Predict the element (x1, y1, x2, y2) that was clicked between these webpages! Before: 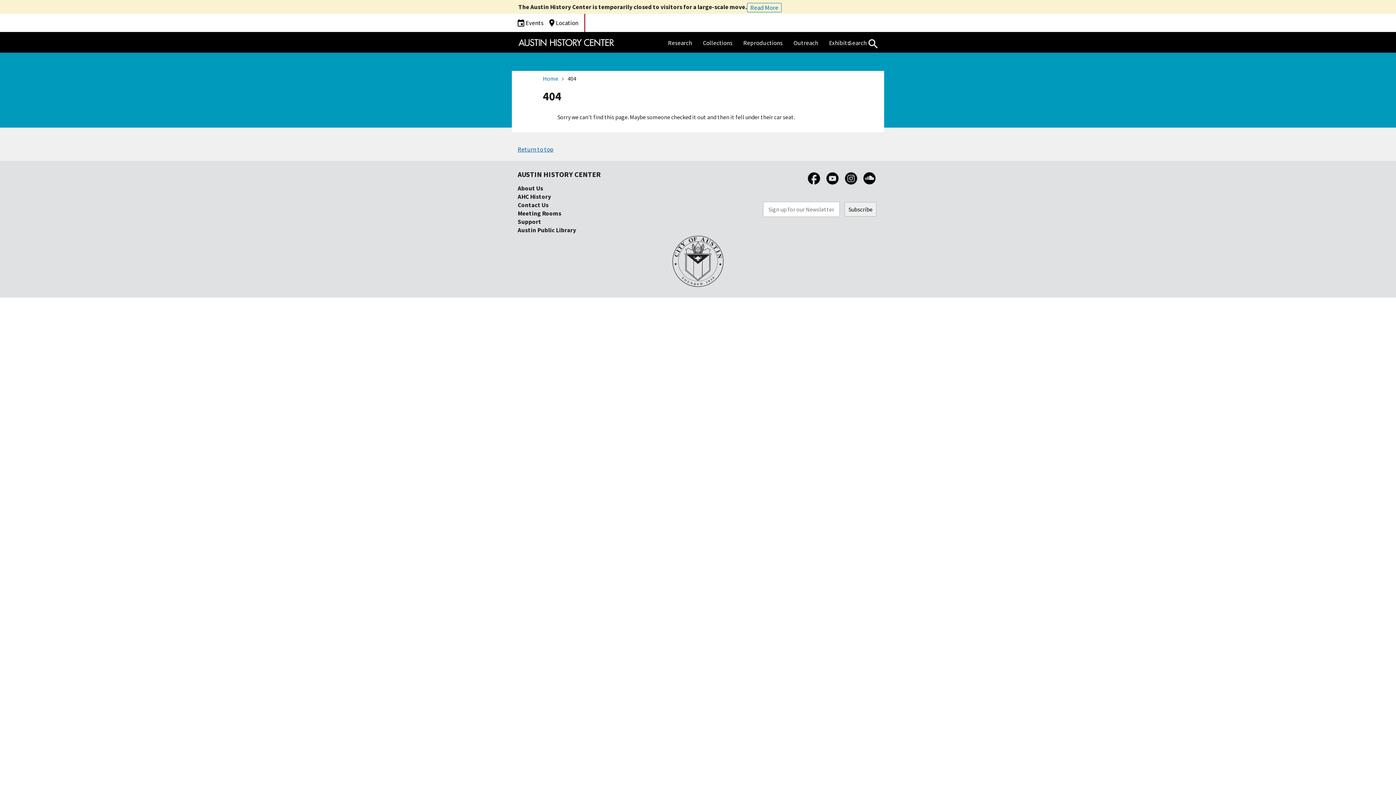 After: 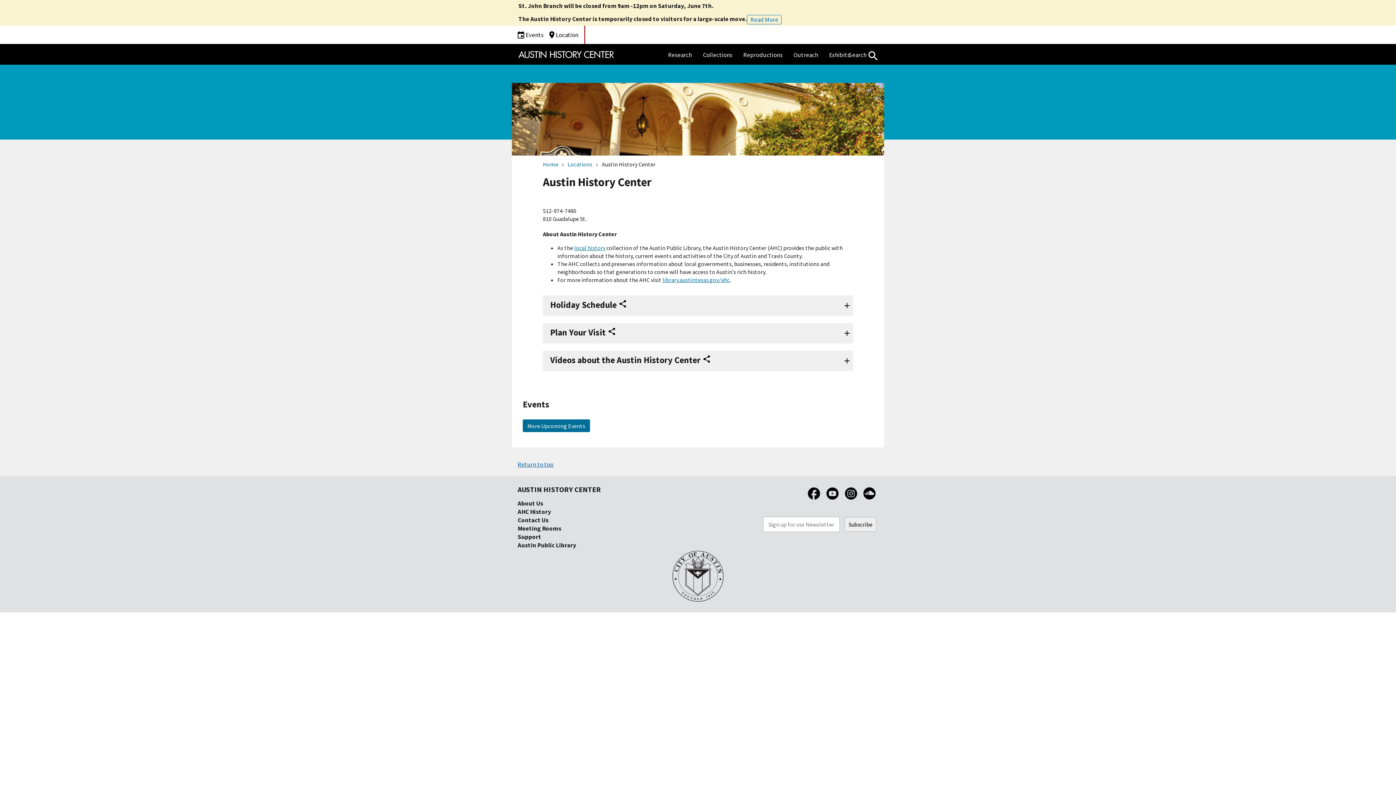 Action: bbox: (543, 13, 578, 32) label: Location